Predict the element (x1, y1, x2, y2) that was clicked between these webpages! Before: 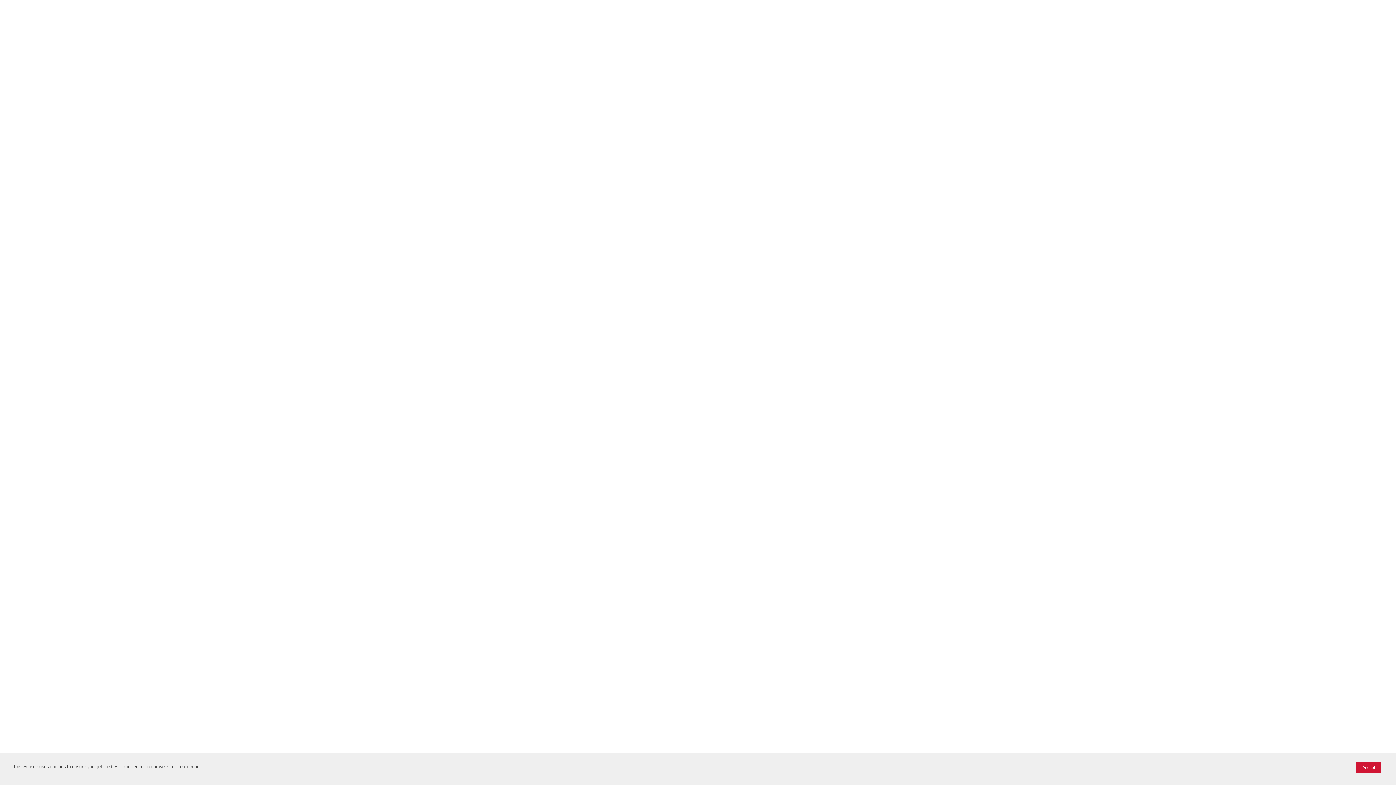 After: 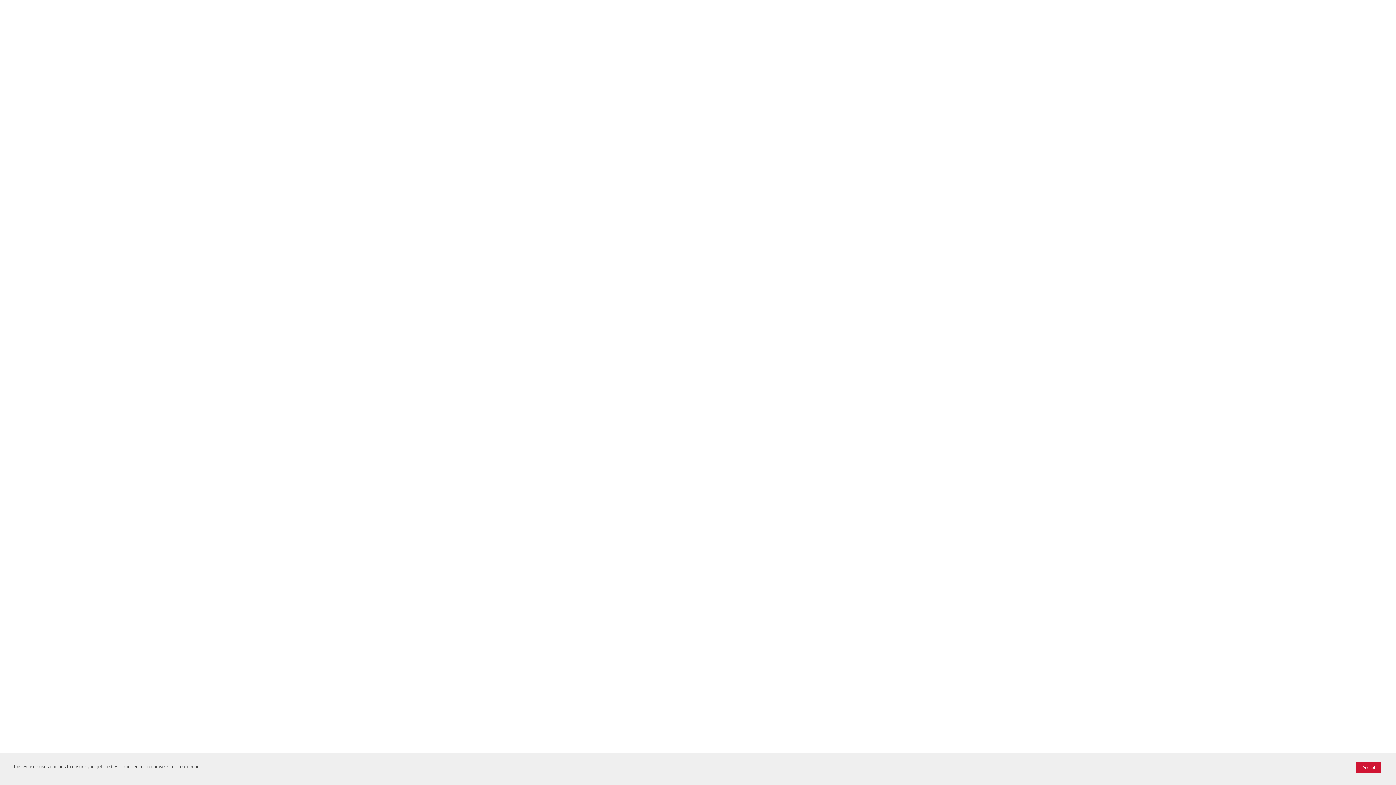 Action: label: Learn more visit this link to learn more about cookies. Opens in new window bbox: (176, 762, 202, 771)